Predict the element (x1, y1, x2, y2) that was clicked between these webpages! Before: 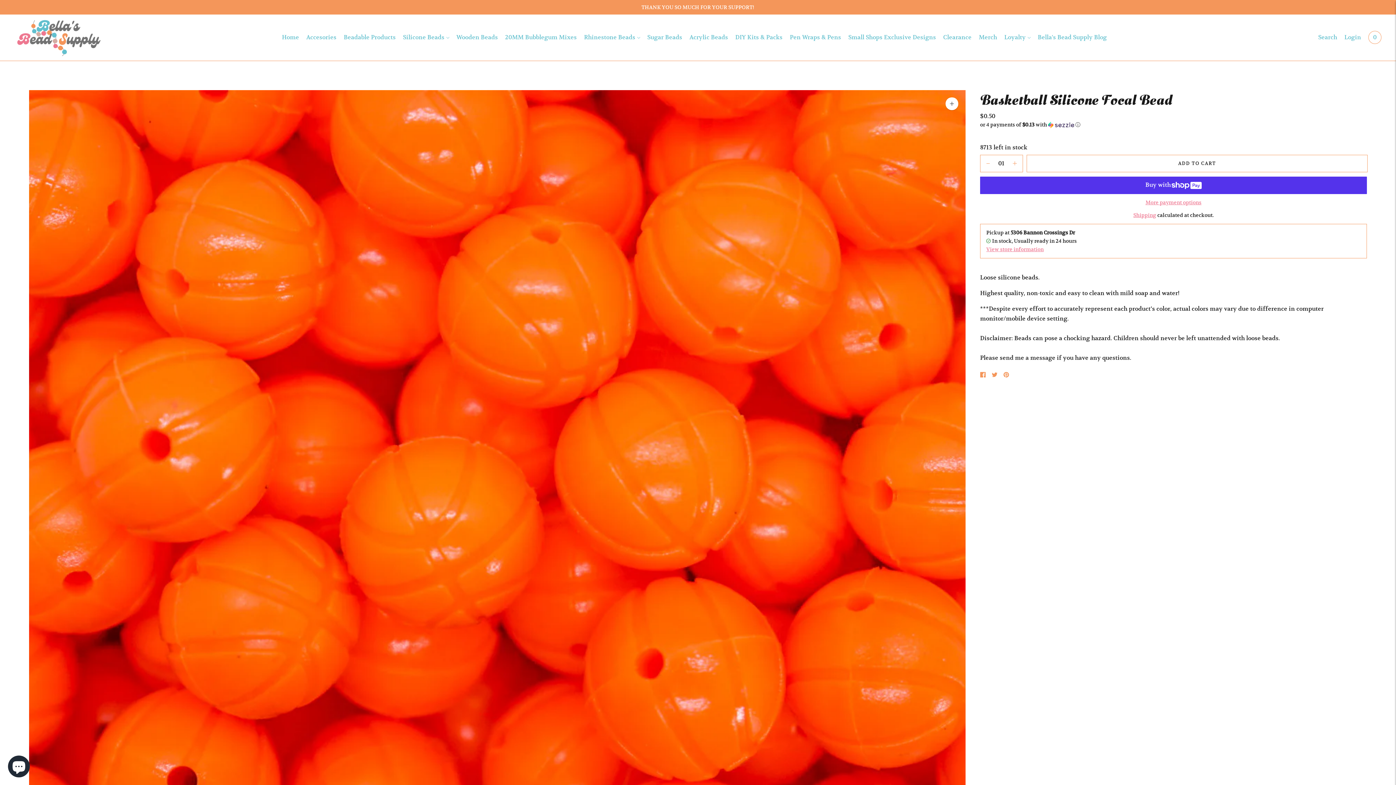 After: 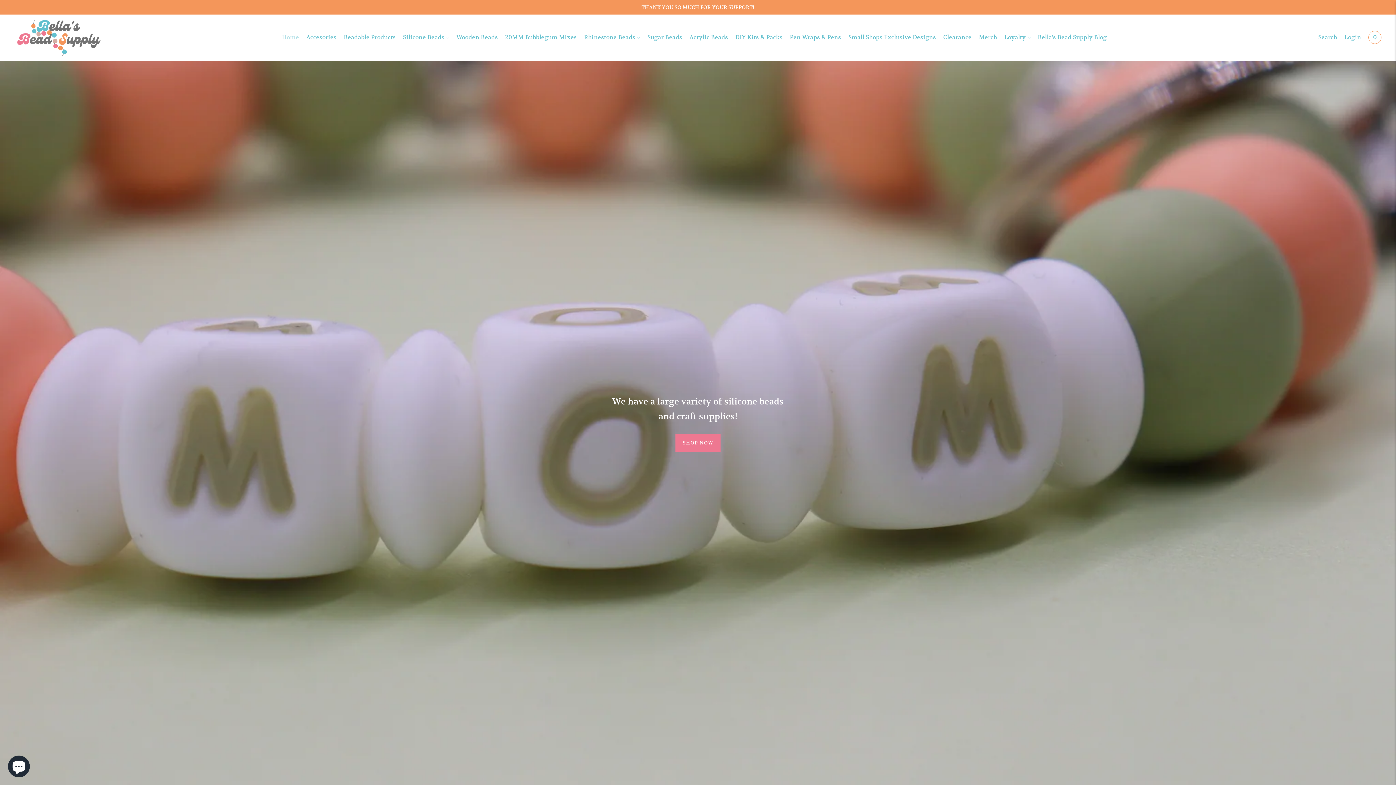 Action: bbox: (282, 29, 299, 45) label: Home